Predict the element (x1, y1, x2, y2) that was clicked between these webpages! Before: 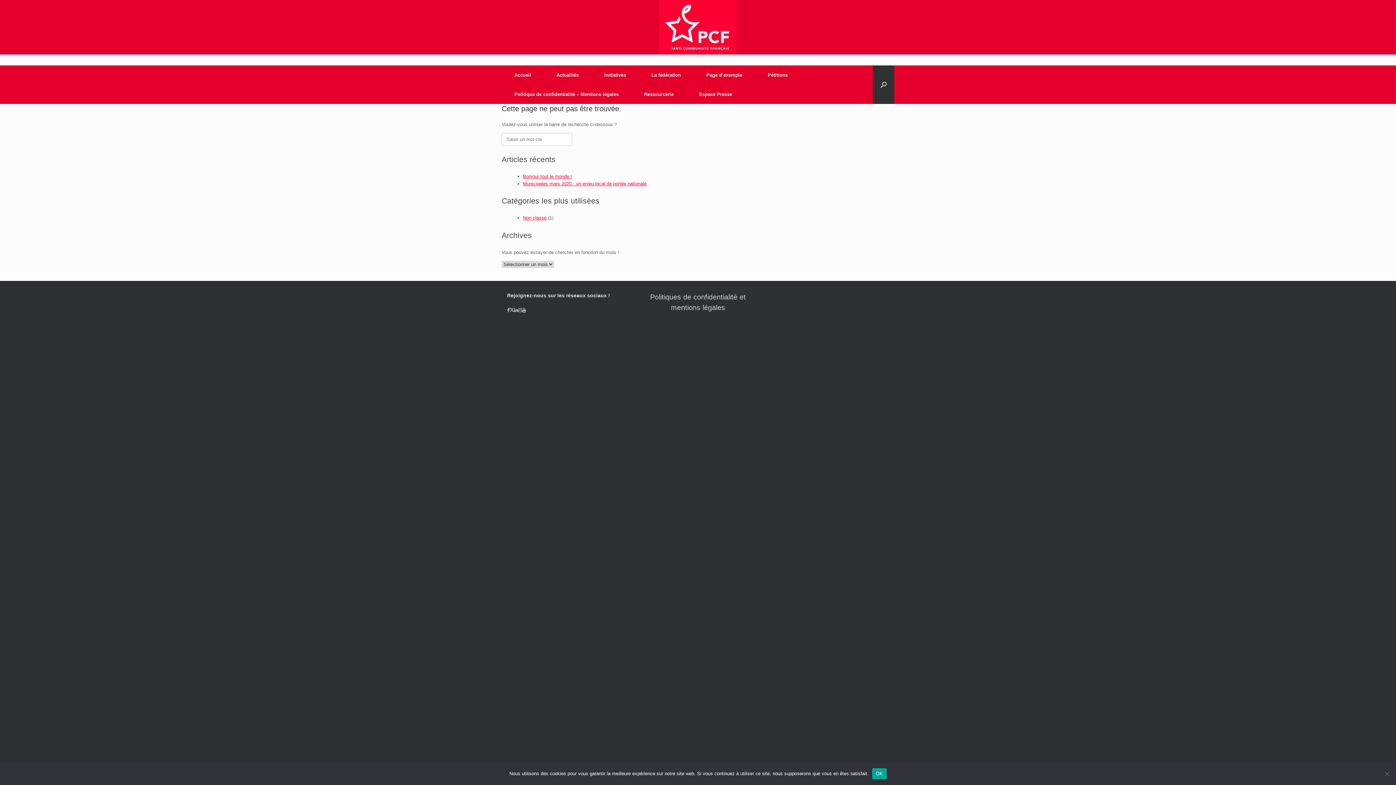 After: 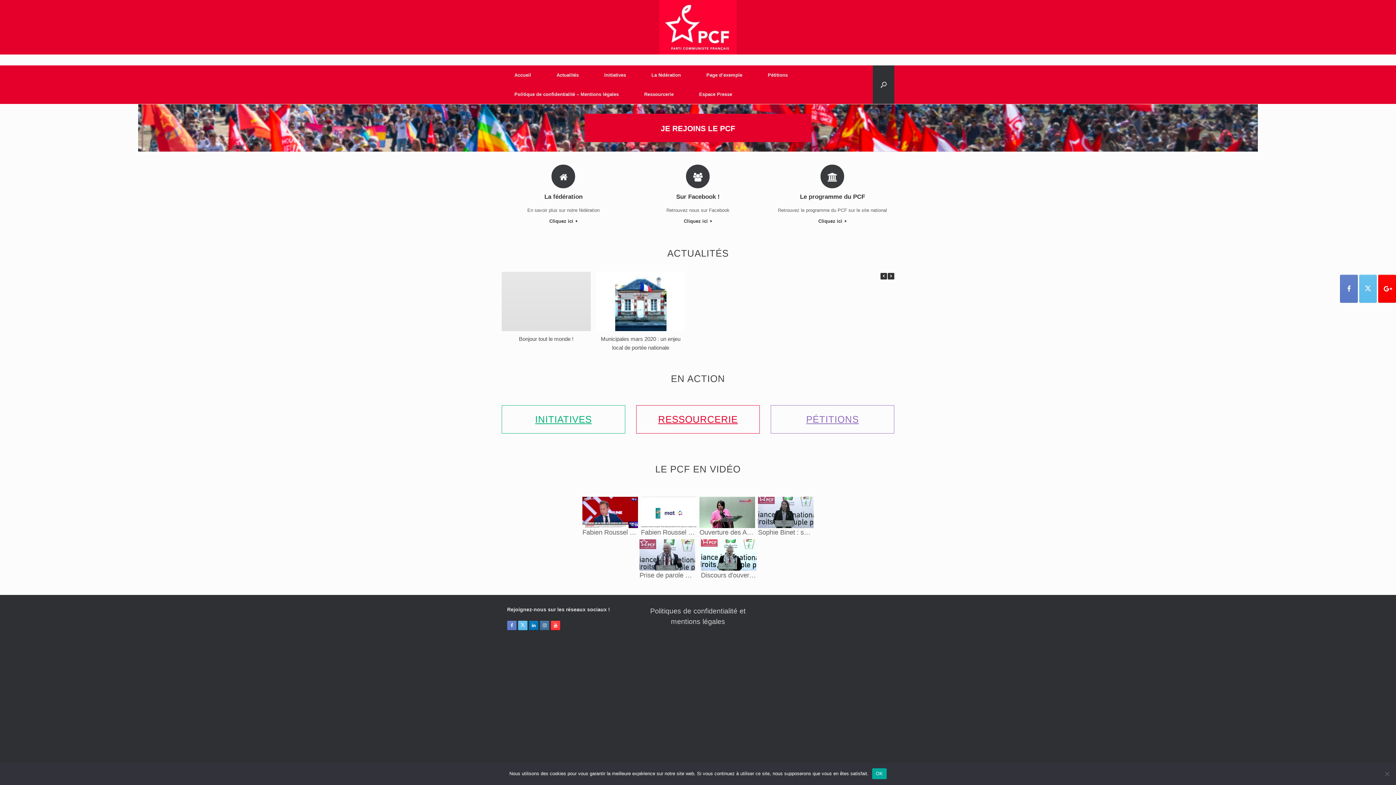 Action: bbox: (501, 65, 544, 84) label: Accueil